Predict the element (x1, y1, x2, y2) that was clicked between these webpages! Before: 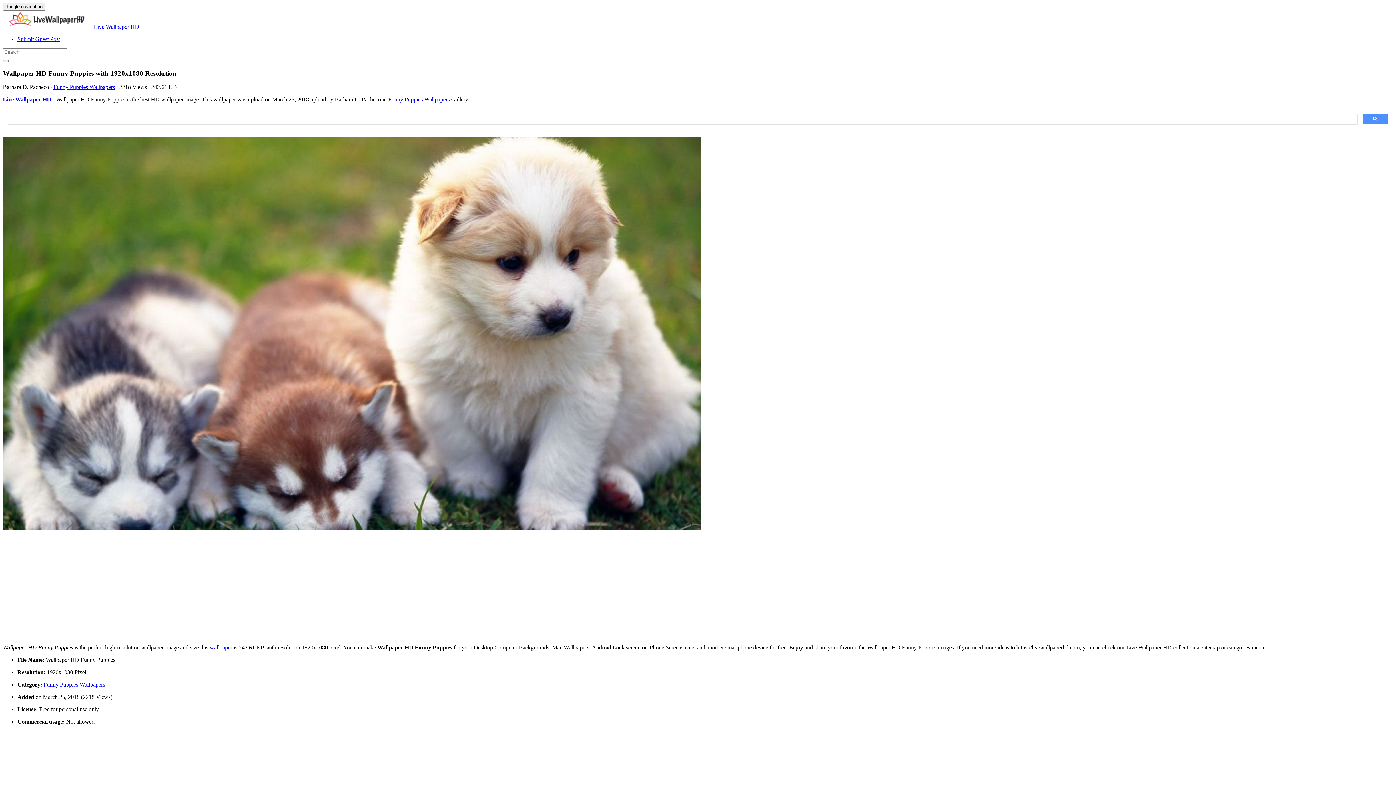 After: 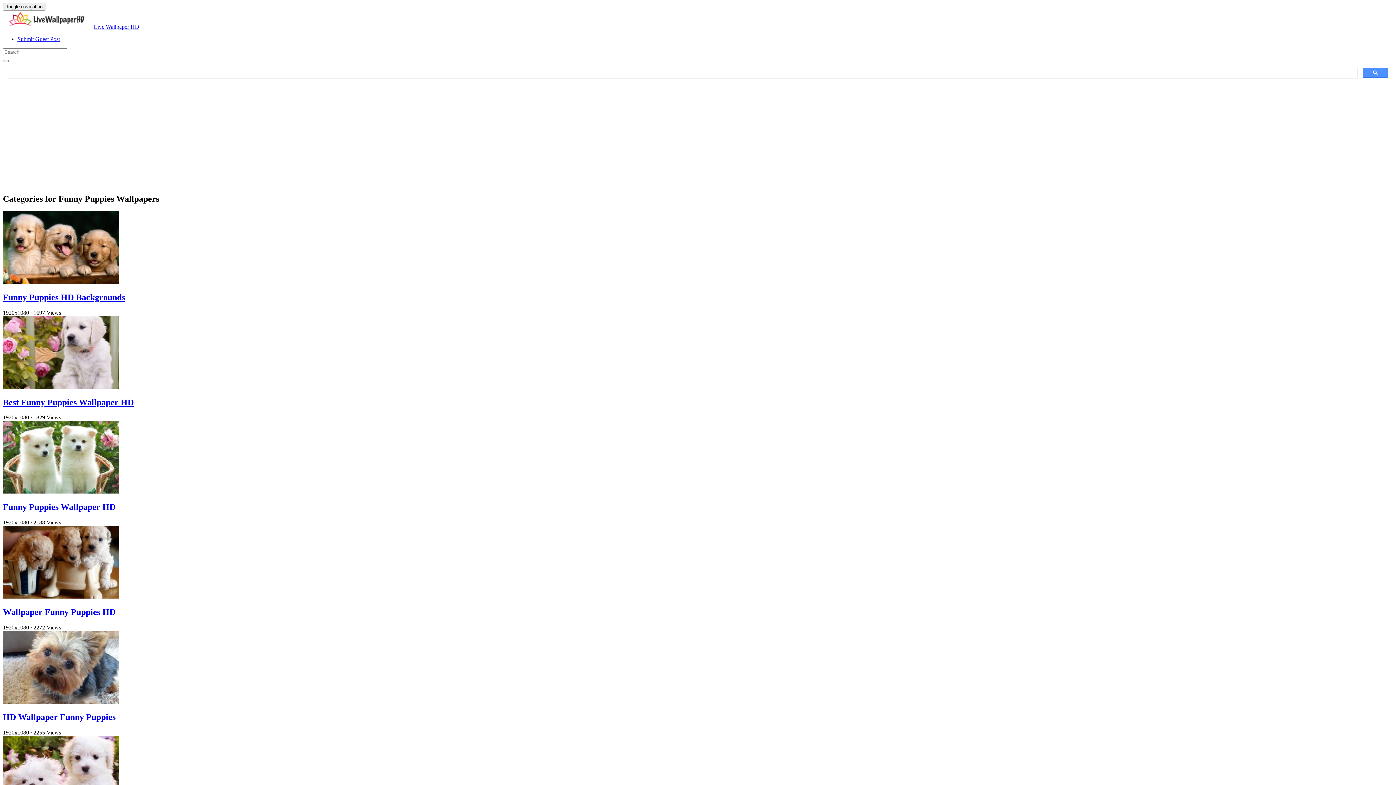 Action: label: Funny Puppies Wallpapers bbox: (43, 681, 105, 688)